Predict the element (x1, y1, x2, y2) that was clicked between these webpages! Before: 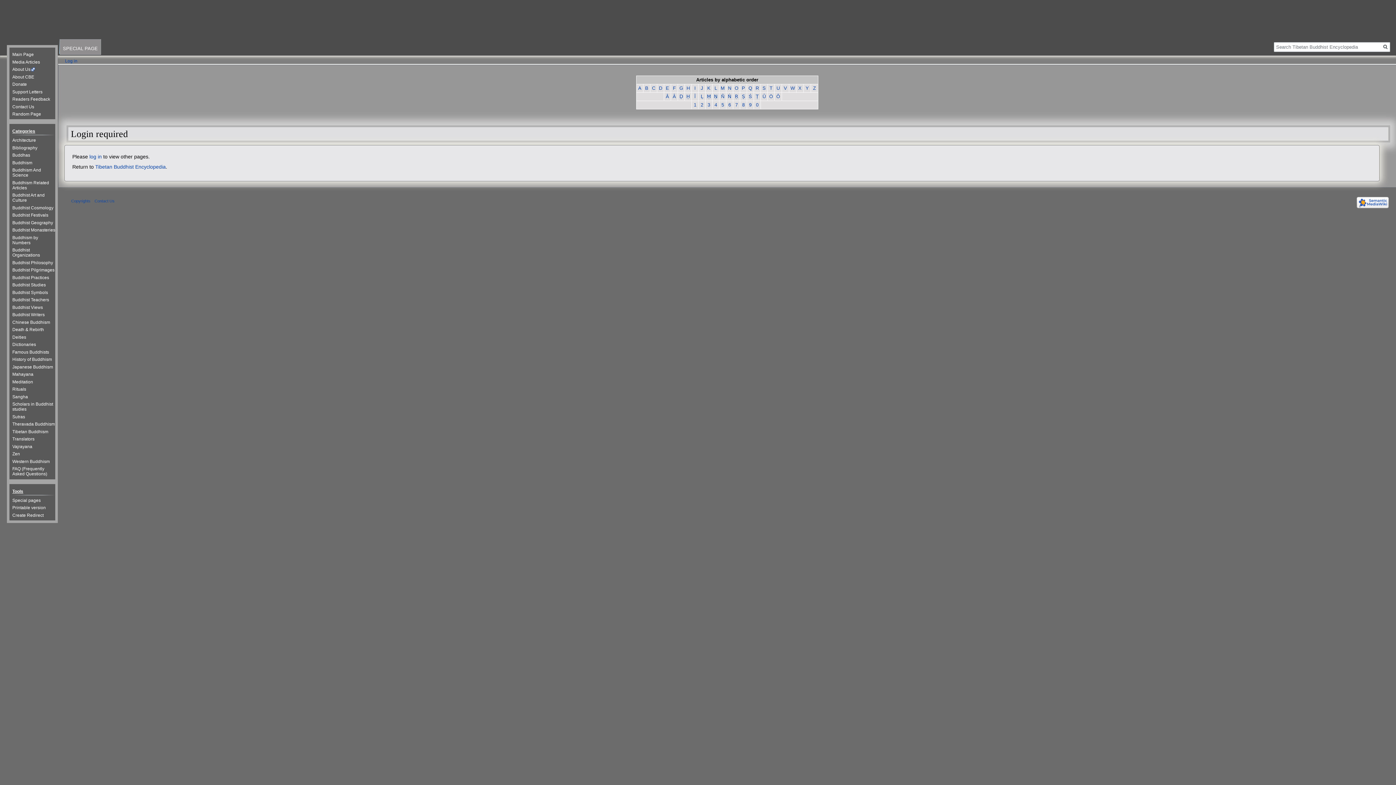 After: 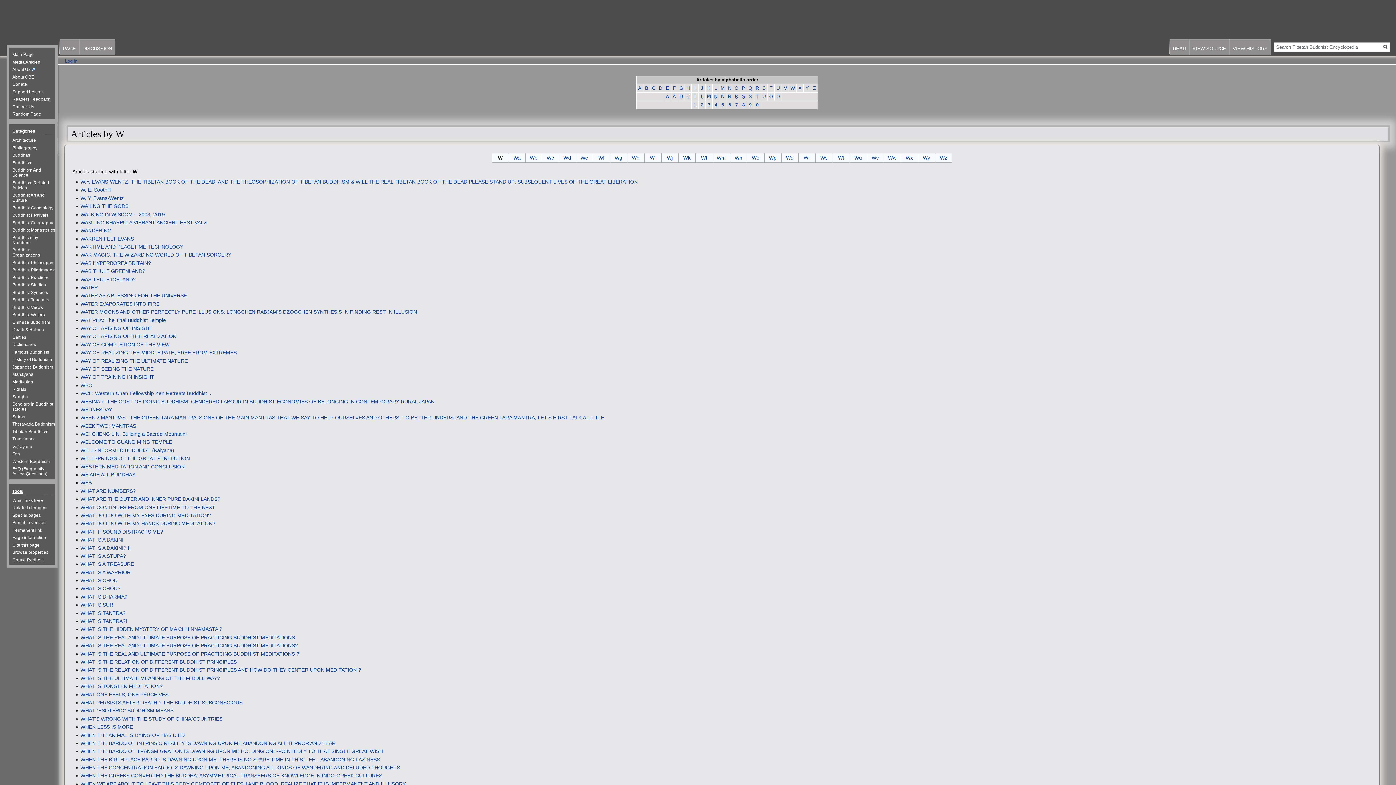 Action: label: W bbox: (790, 85, 795, 90)